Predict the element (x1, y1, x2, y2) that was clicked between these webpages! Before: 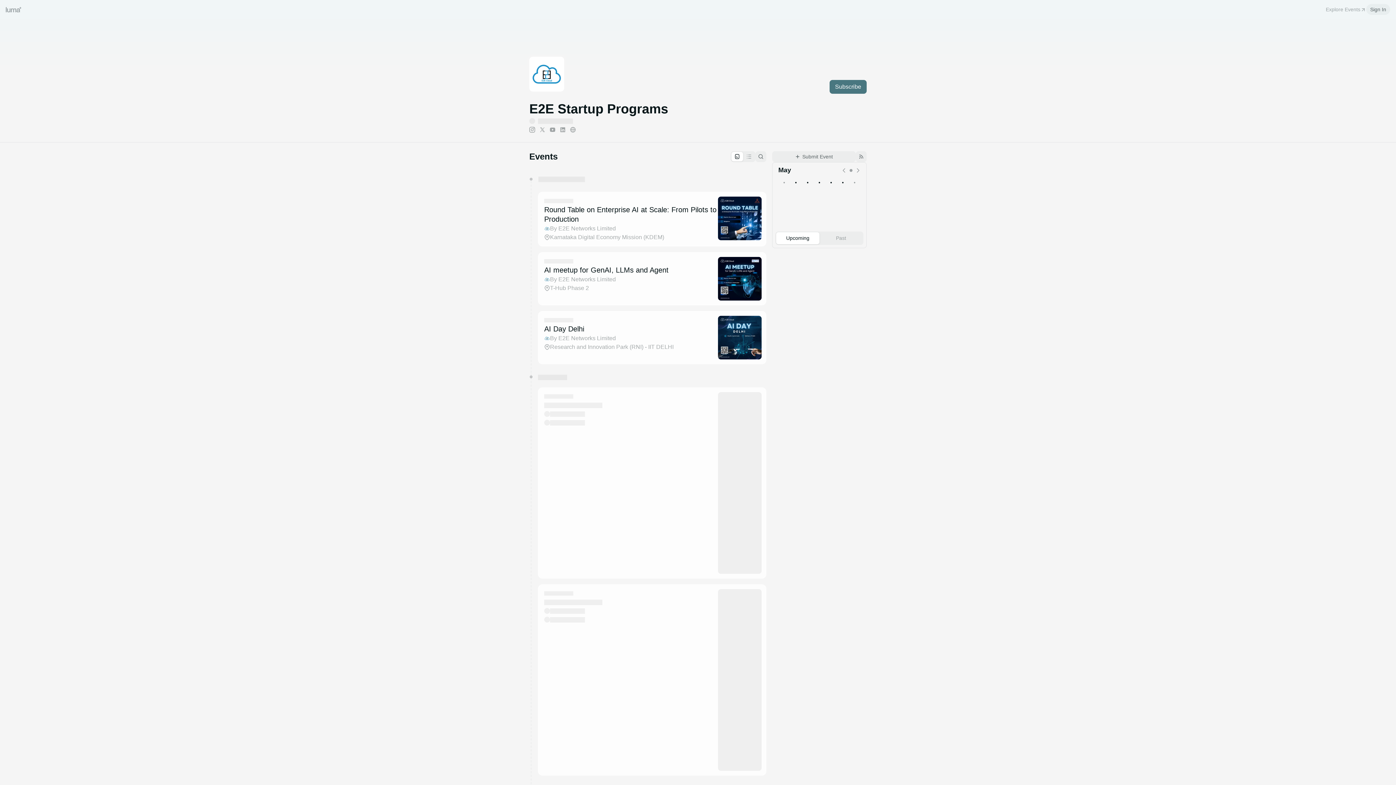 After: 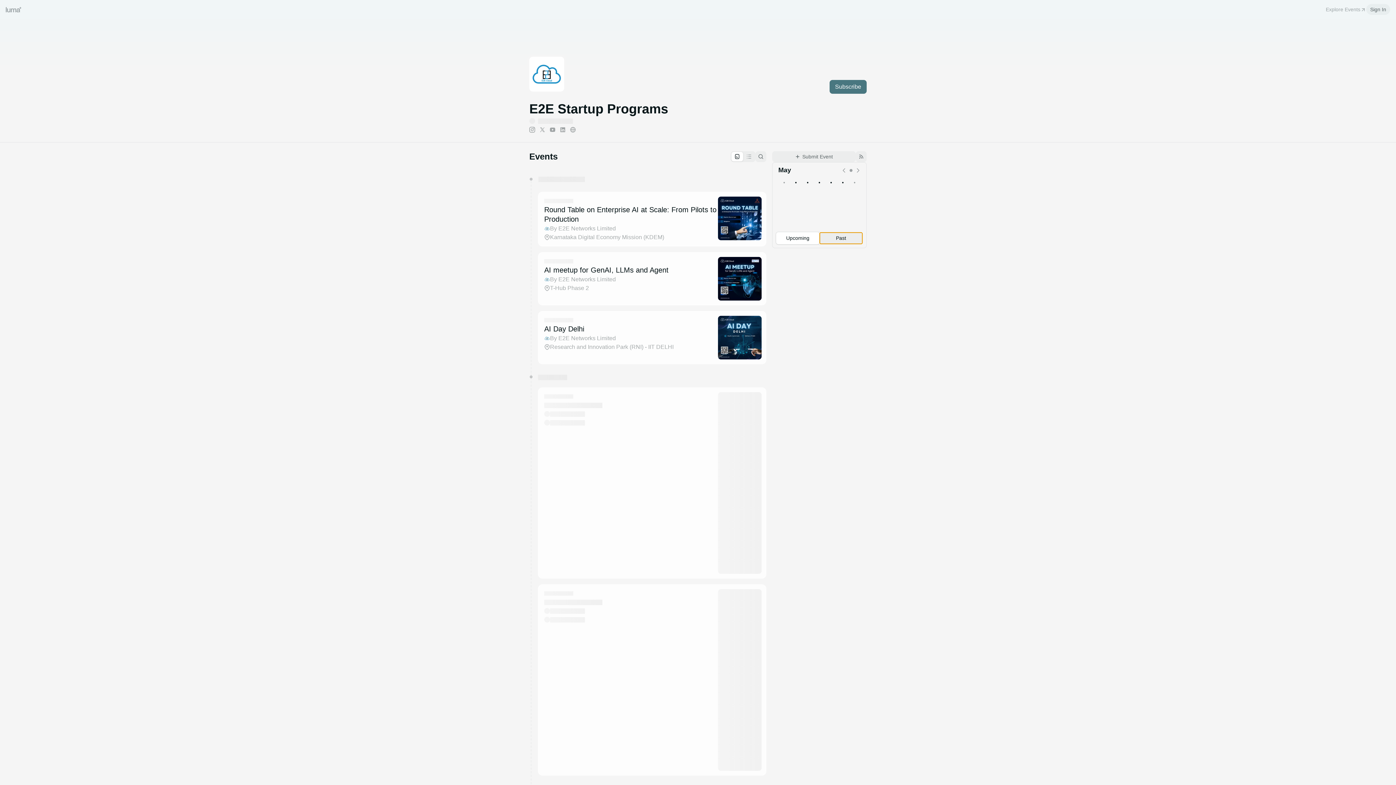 Action: bbox: (819, 232, 862, 244) label: Past